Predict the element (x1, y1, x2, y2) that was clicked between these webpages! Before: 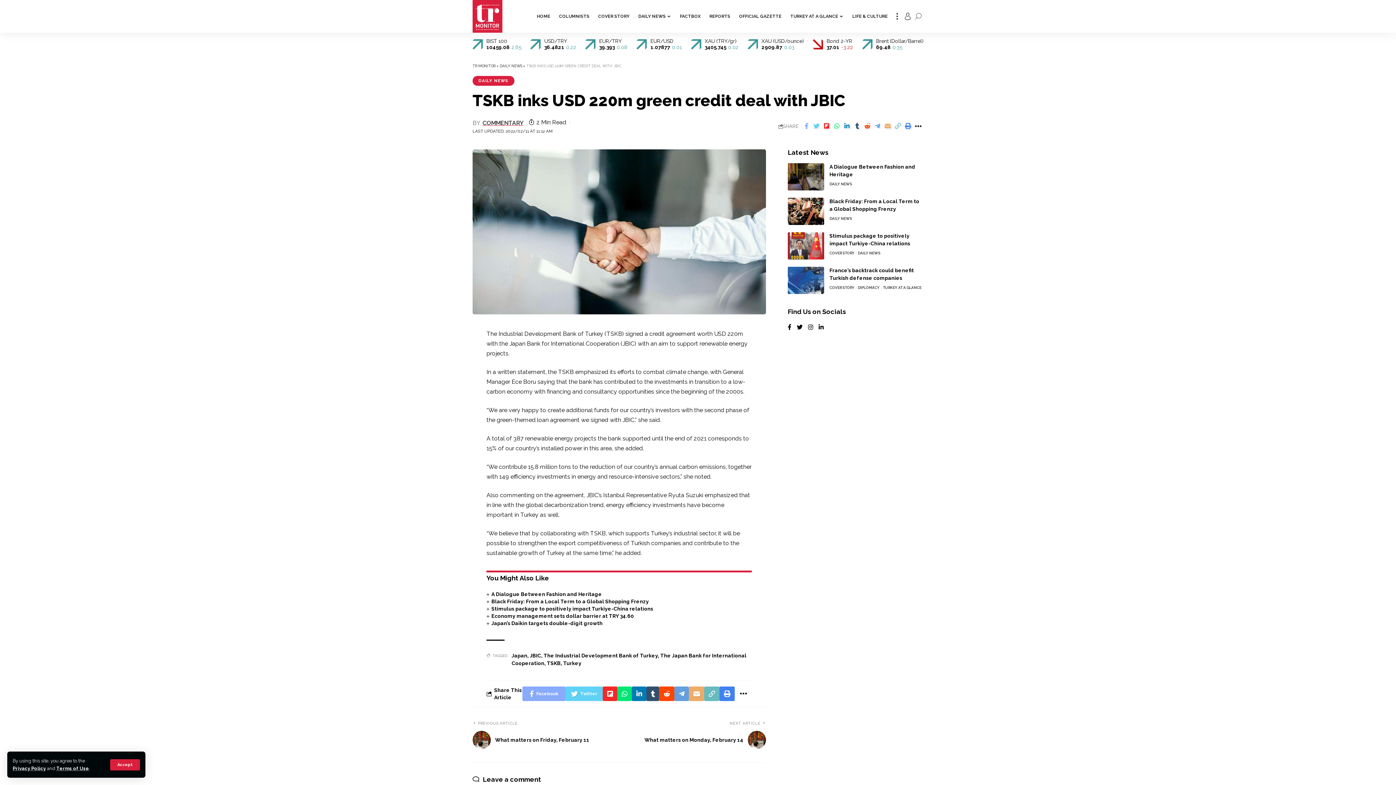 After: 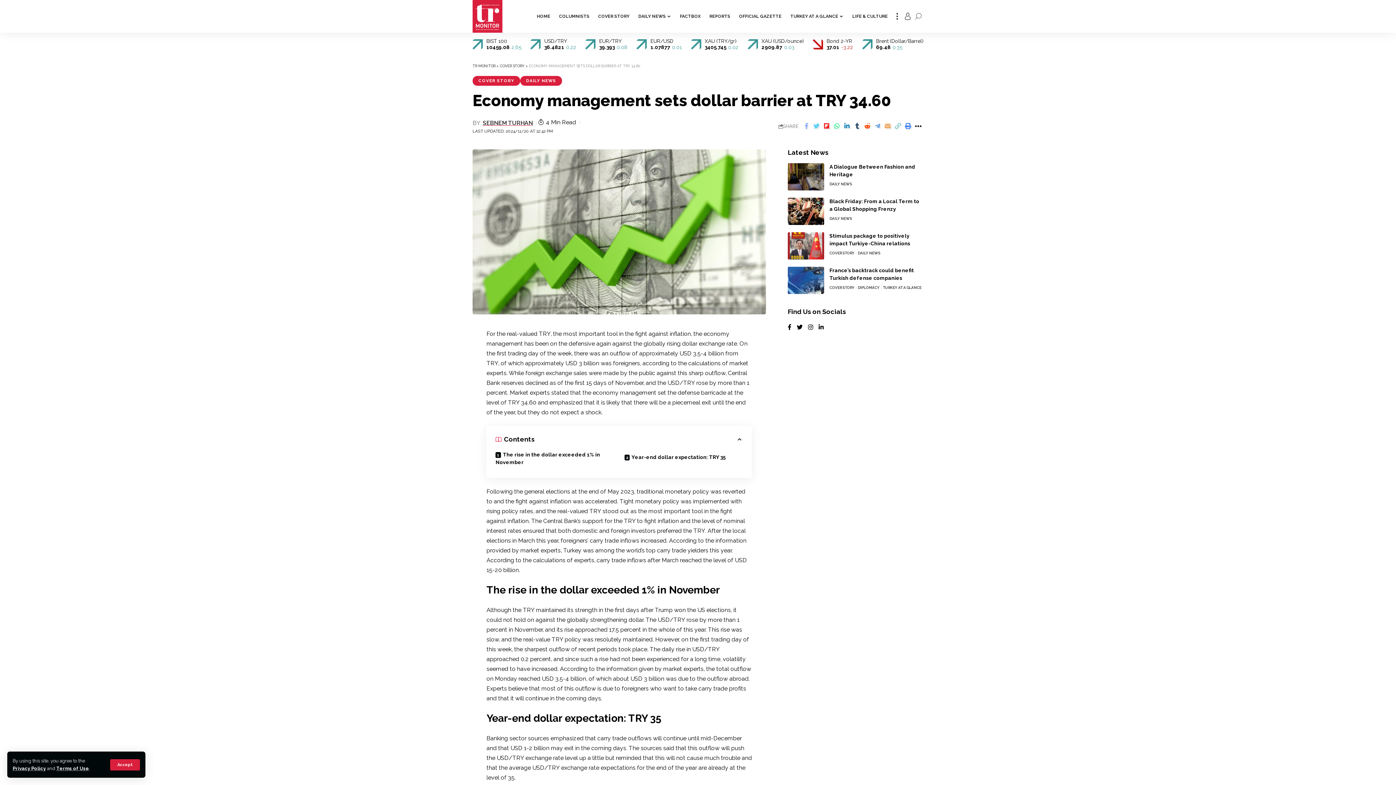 Action: label: Economy management sets dollar barrier at TRY 34.60  bbox: (491, 613, 635, 619)